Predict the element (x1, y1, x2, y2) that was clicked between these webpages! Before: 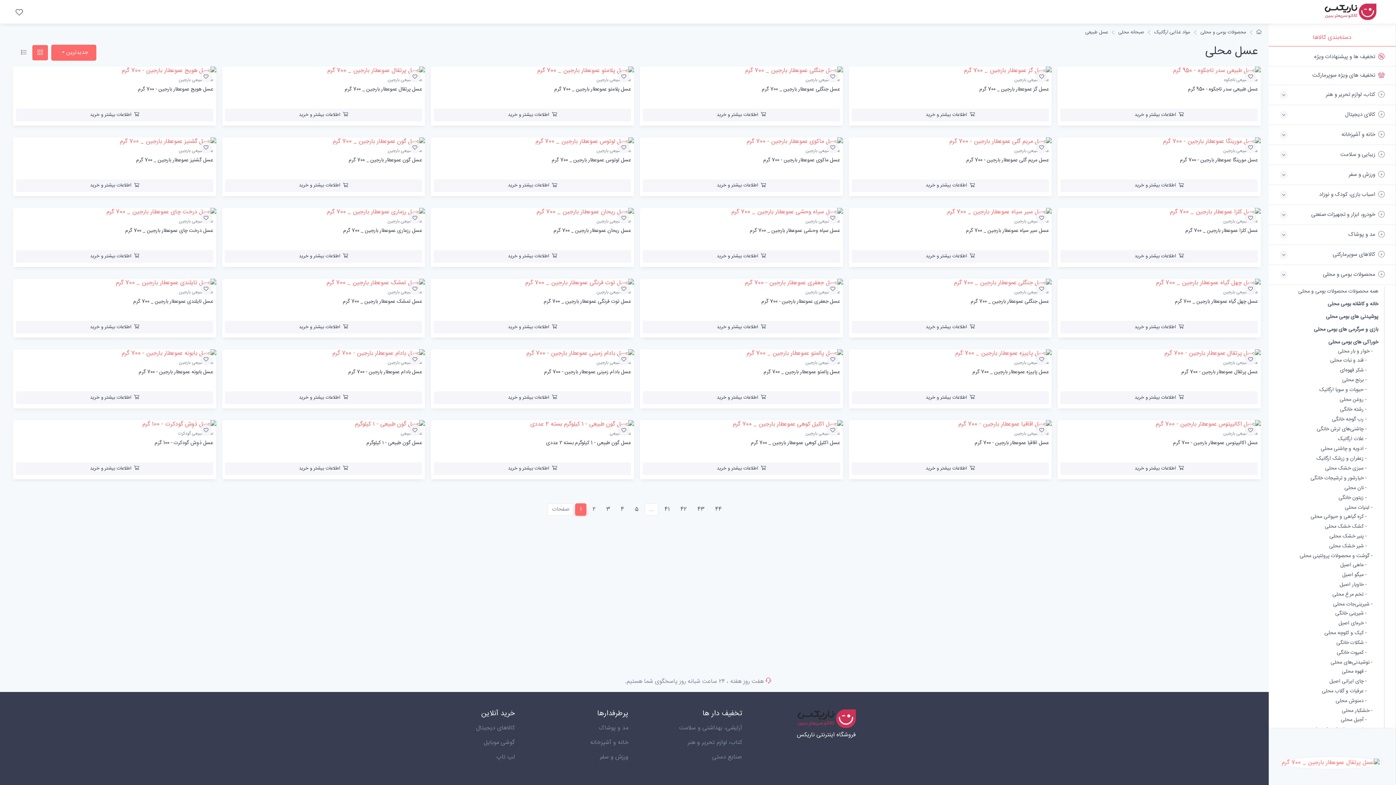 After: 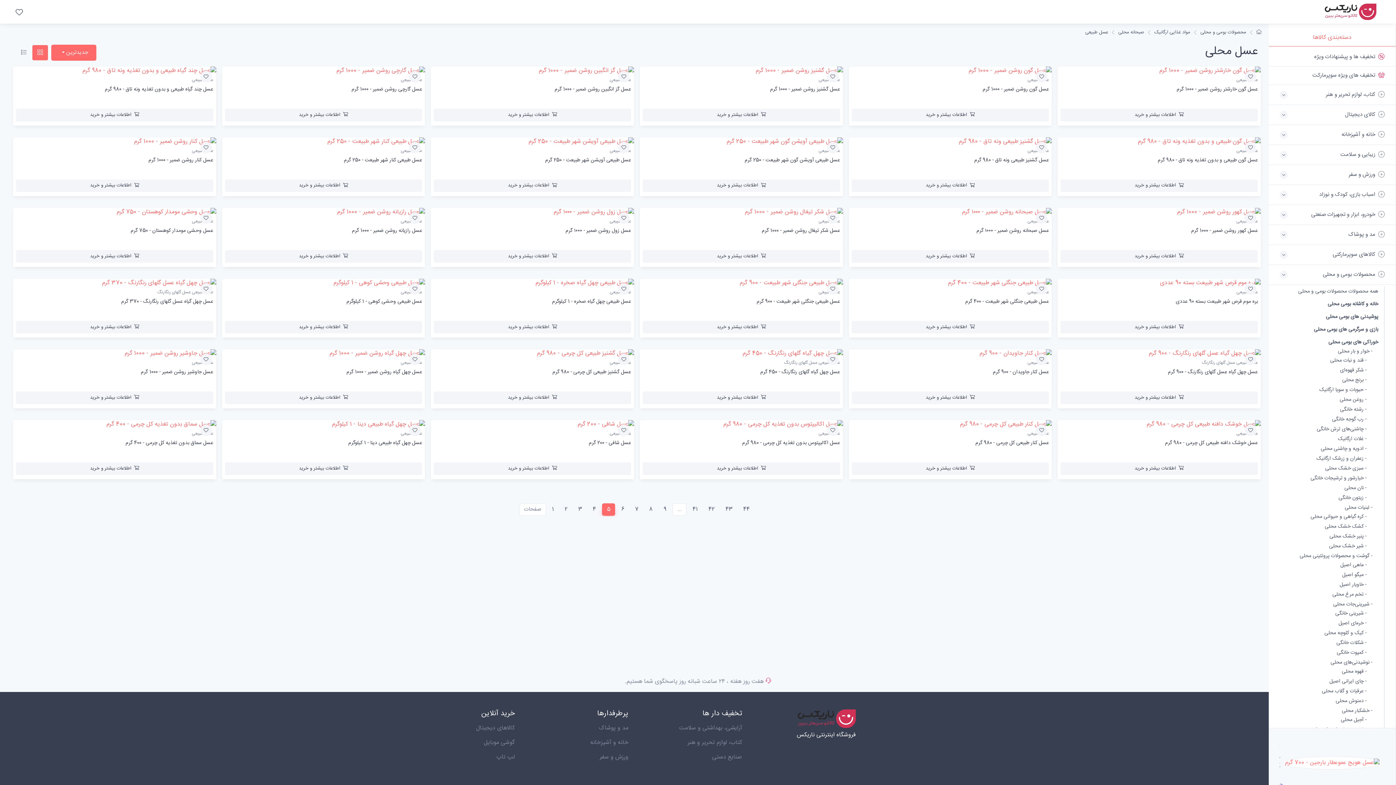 Action: bbox: (630, 503, 643, 515) label: 5